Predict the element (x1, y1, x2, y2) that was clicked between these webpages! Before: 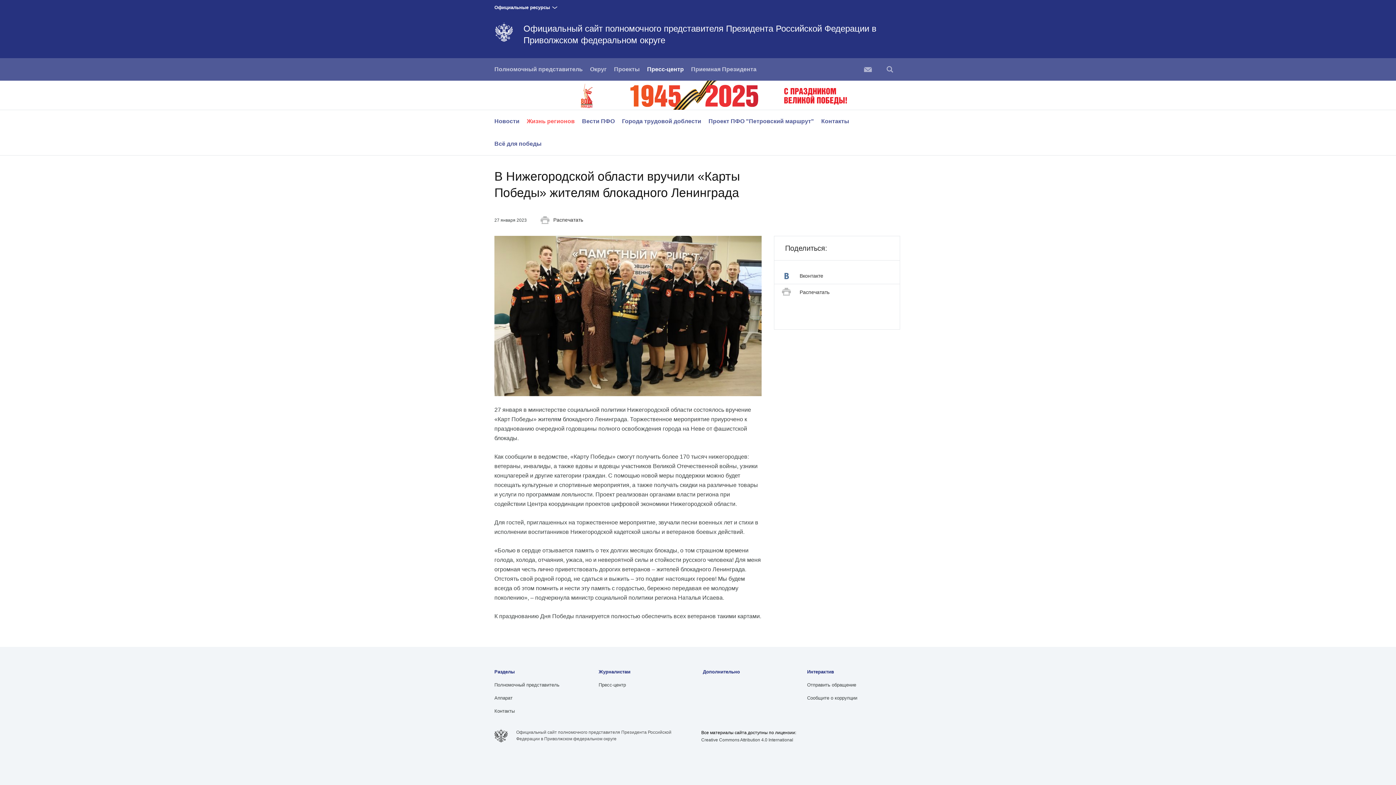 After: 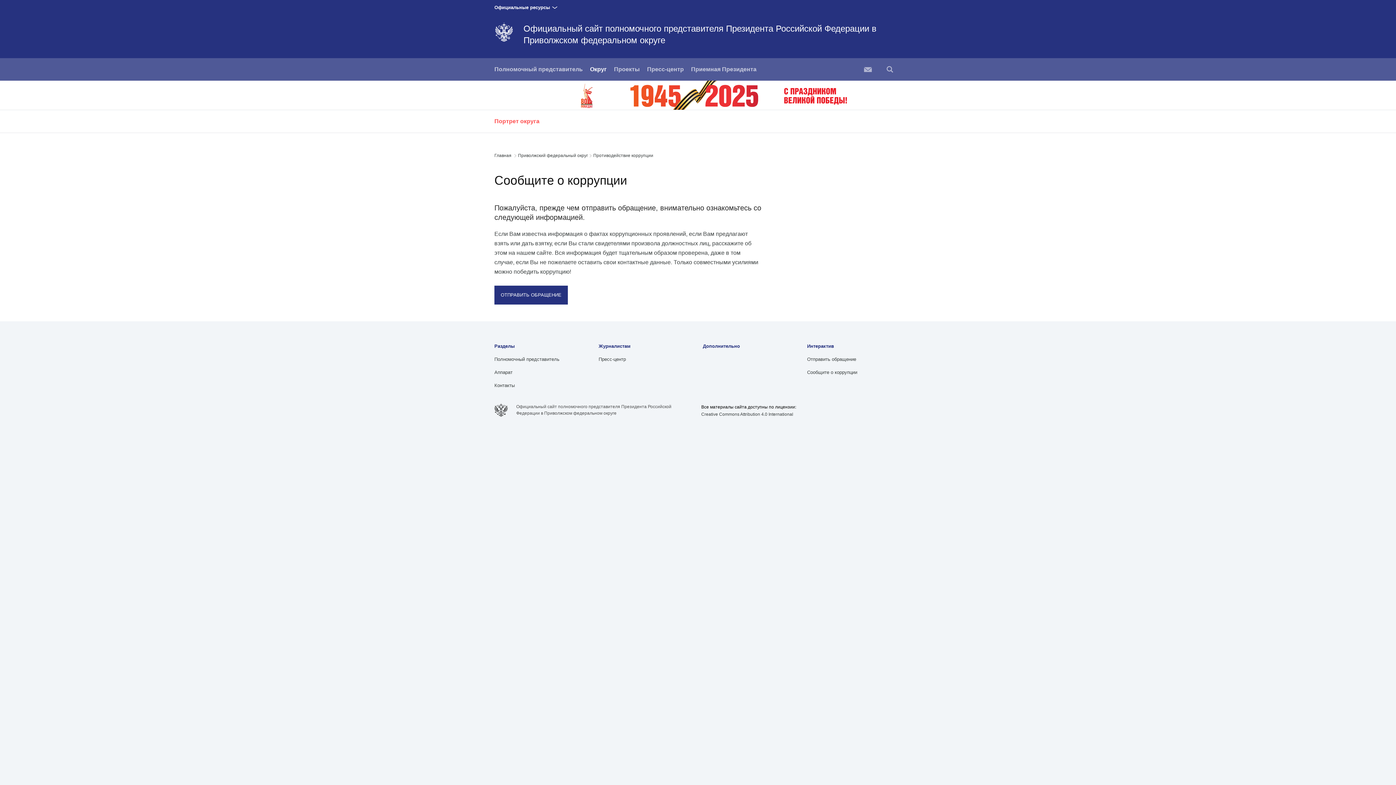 Action: bbox: (807, 695, 857, 701) label: Сообщите о коррупции